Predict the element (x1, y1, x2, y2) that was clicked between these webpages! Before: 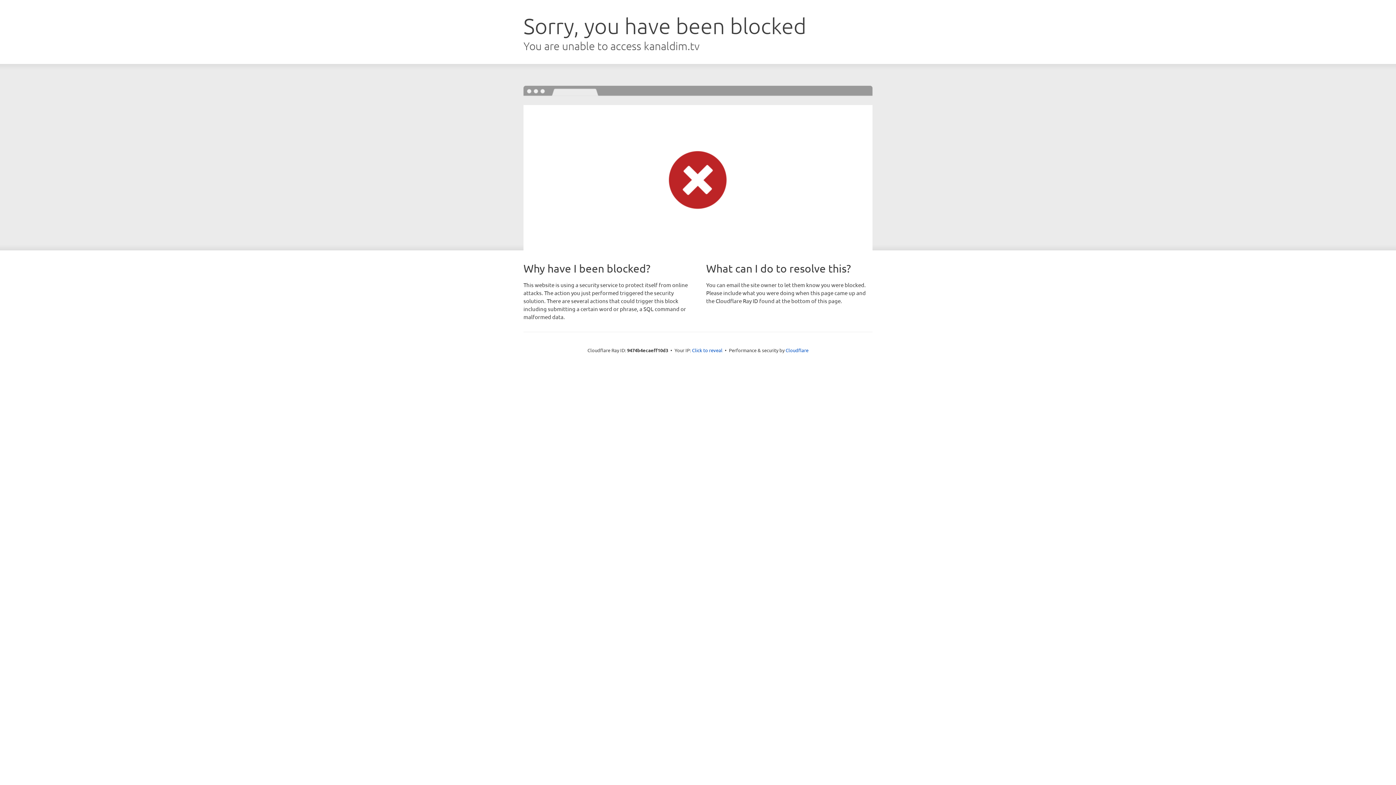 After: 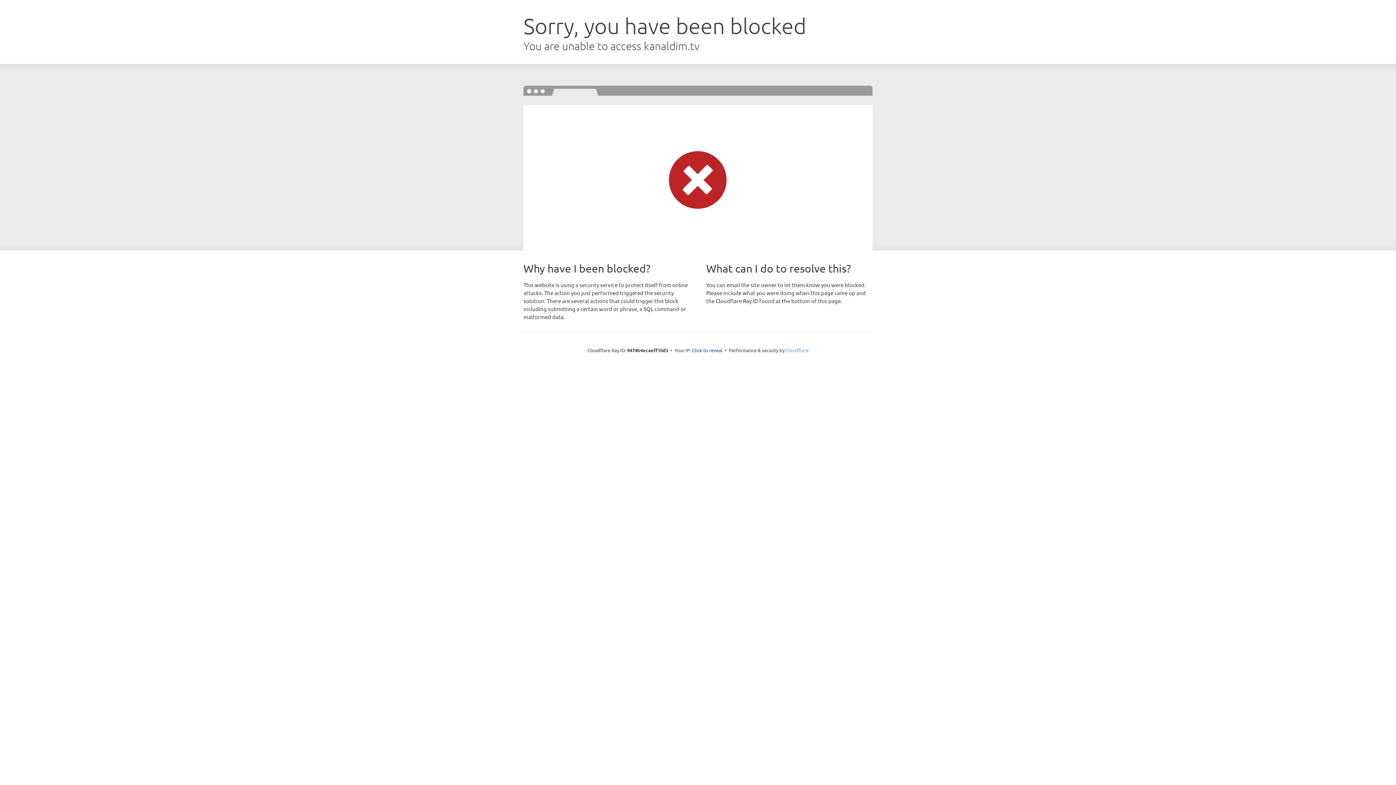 Action: label: Cloudflare bbox: (785, 347, 808, 353)